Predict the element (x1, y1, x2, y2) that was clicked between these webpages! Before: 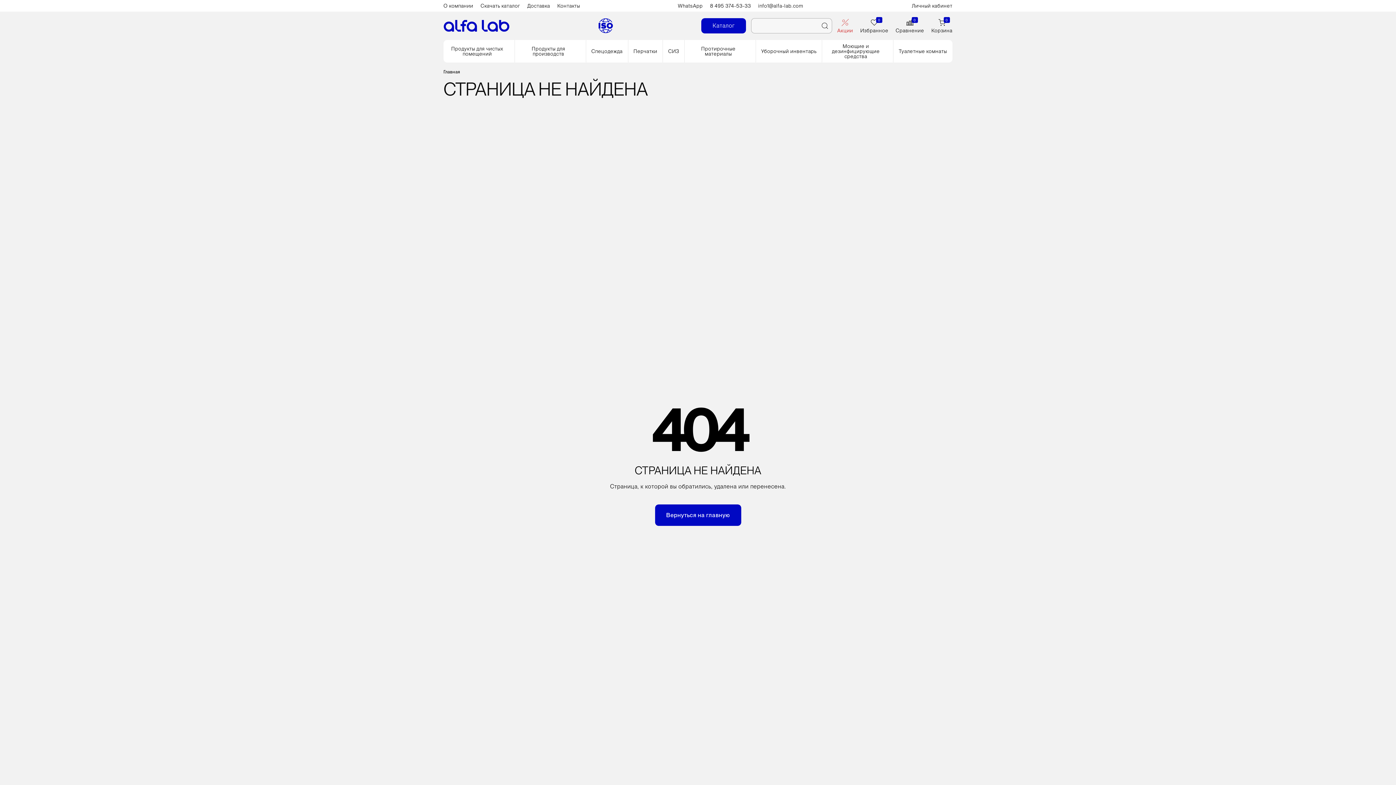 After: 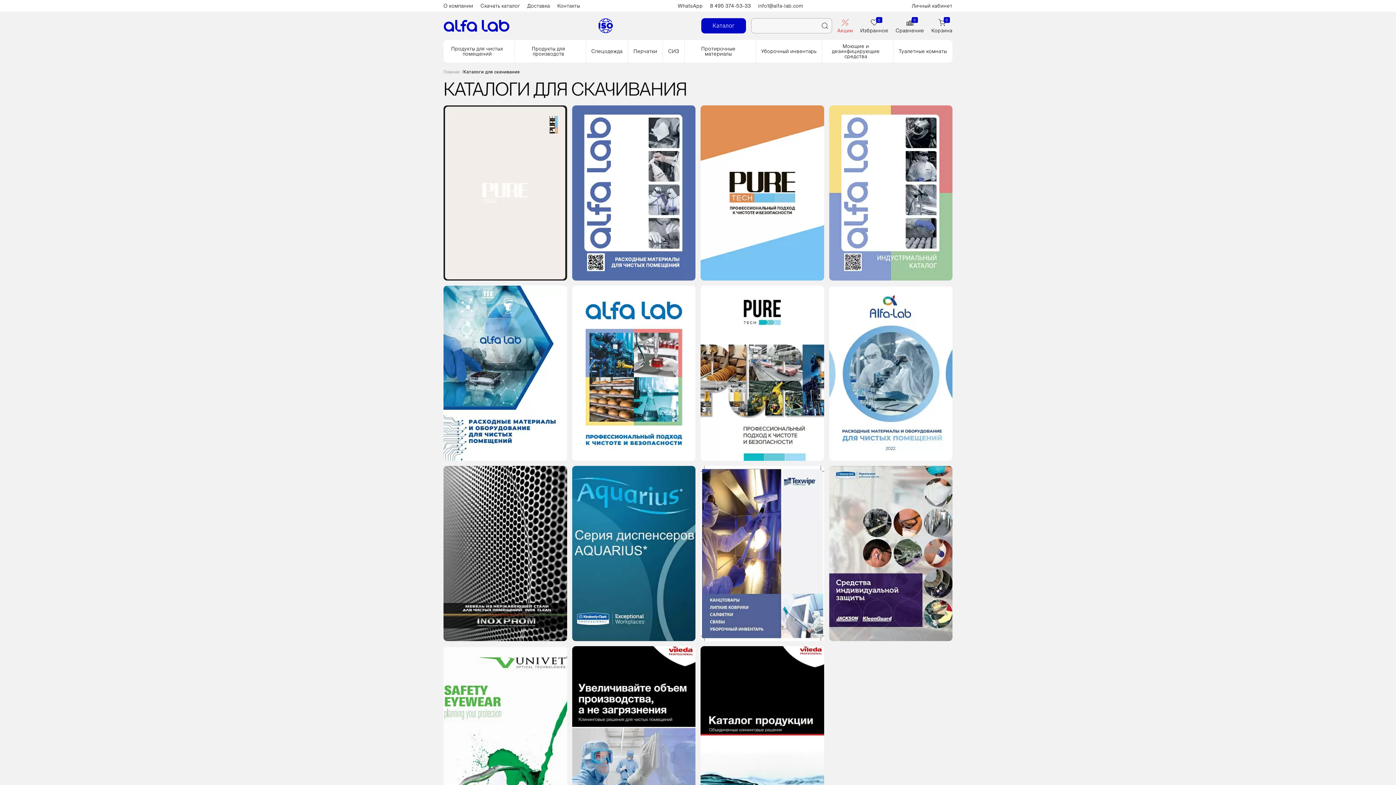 Action: bbox: (480, 0, 520, 11) label: Скачать каталог